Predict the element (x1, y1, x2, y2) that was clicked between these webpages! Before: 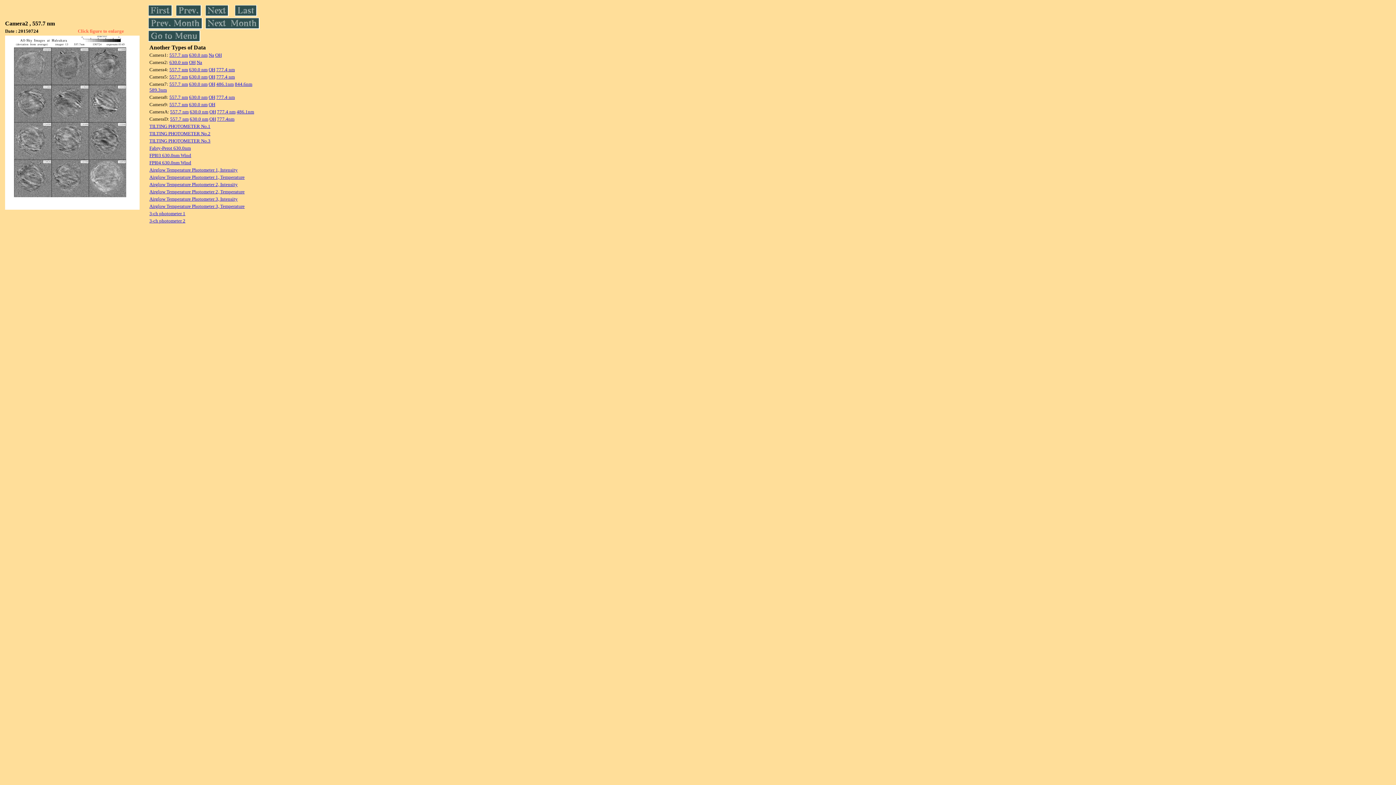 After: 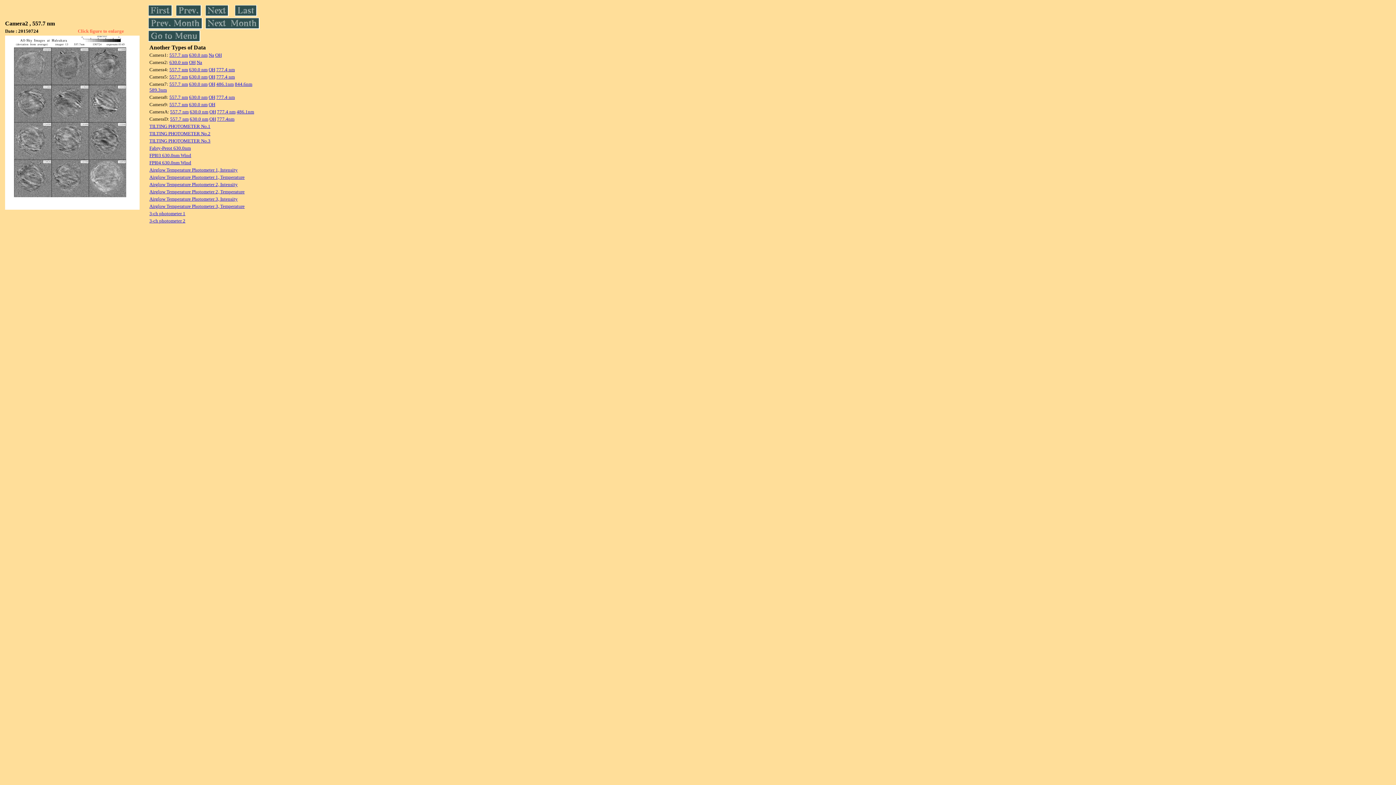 Action: label: OH bbox: (208, 74, 215, 79)